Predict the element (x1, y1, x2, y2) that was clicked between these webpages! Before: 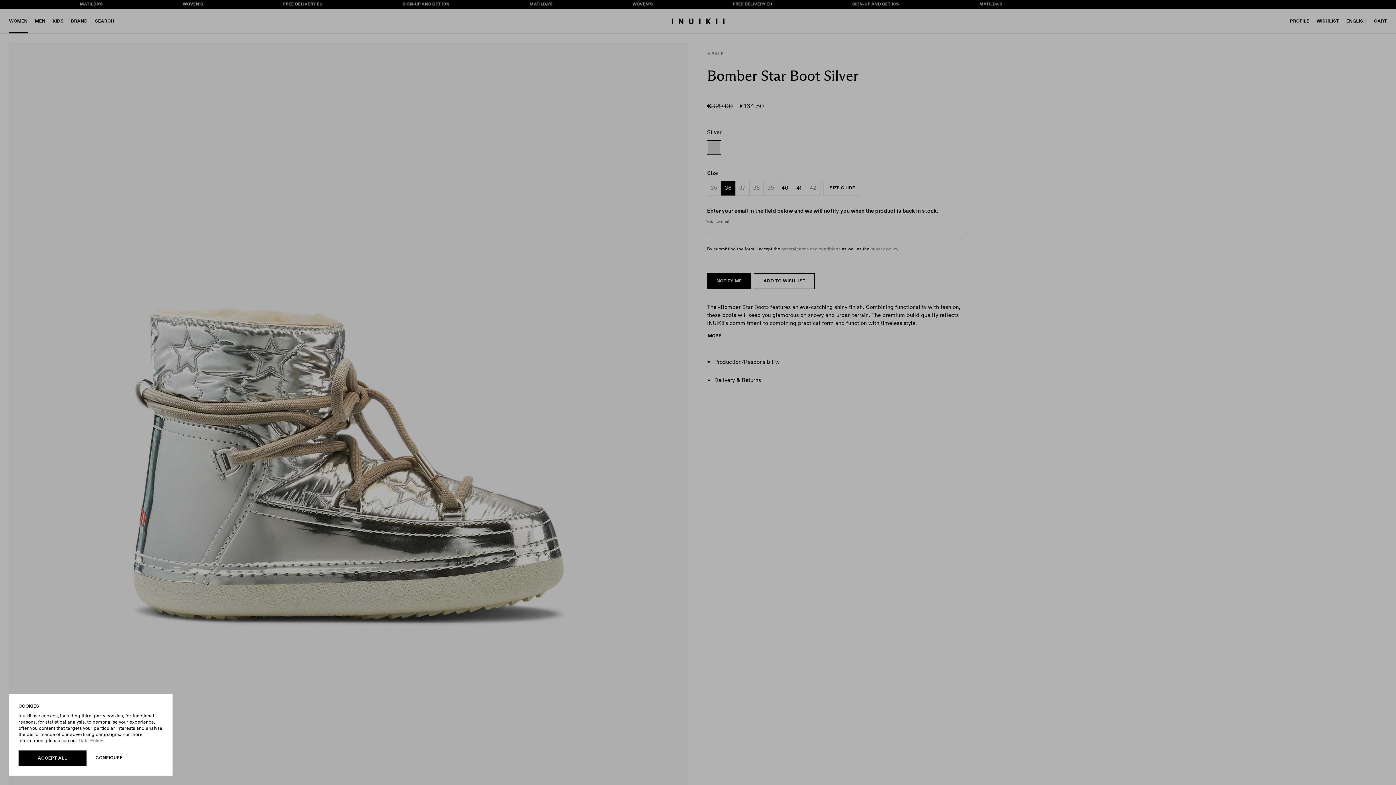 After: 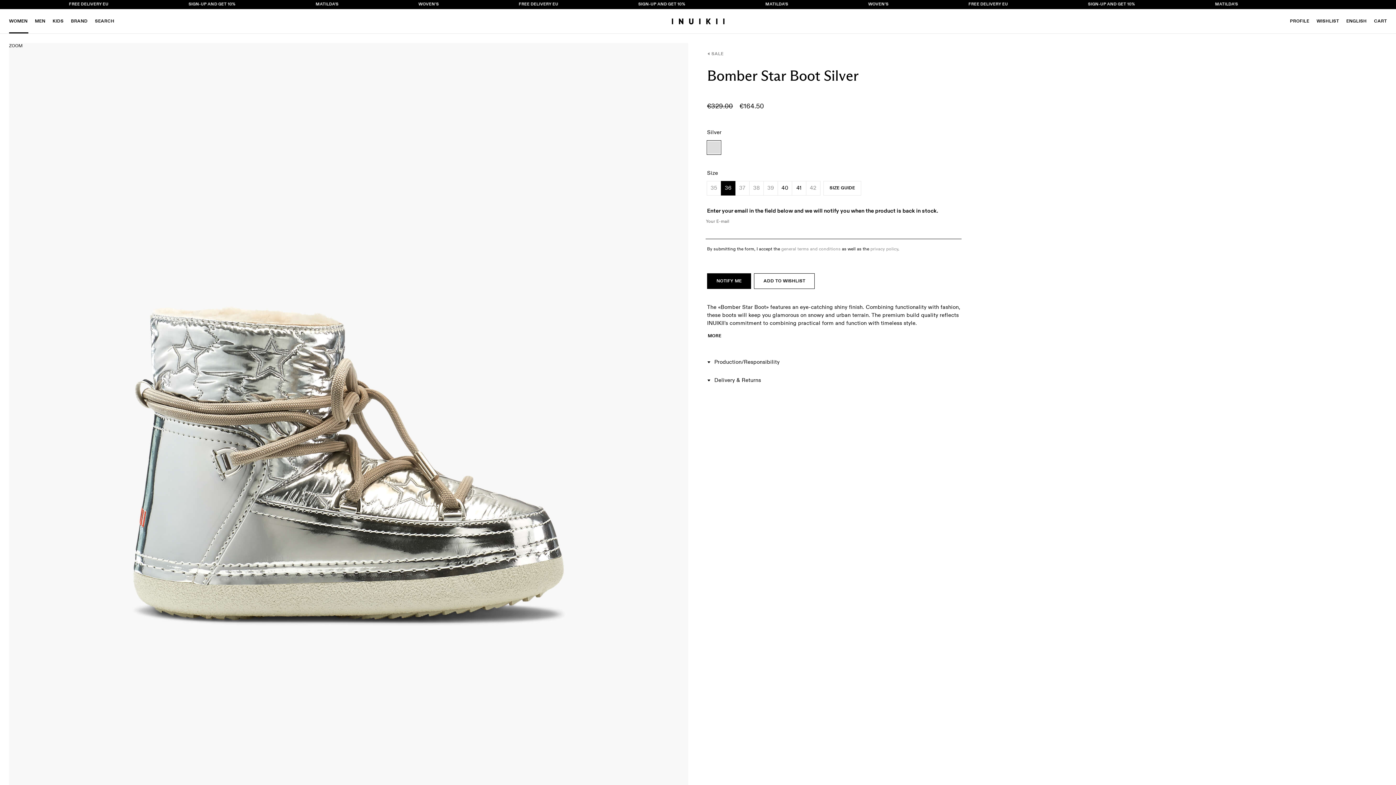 Action: label: ACCEPT ALL bbox: (18, 750, 86, 766)